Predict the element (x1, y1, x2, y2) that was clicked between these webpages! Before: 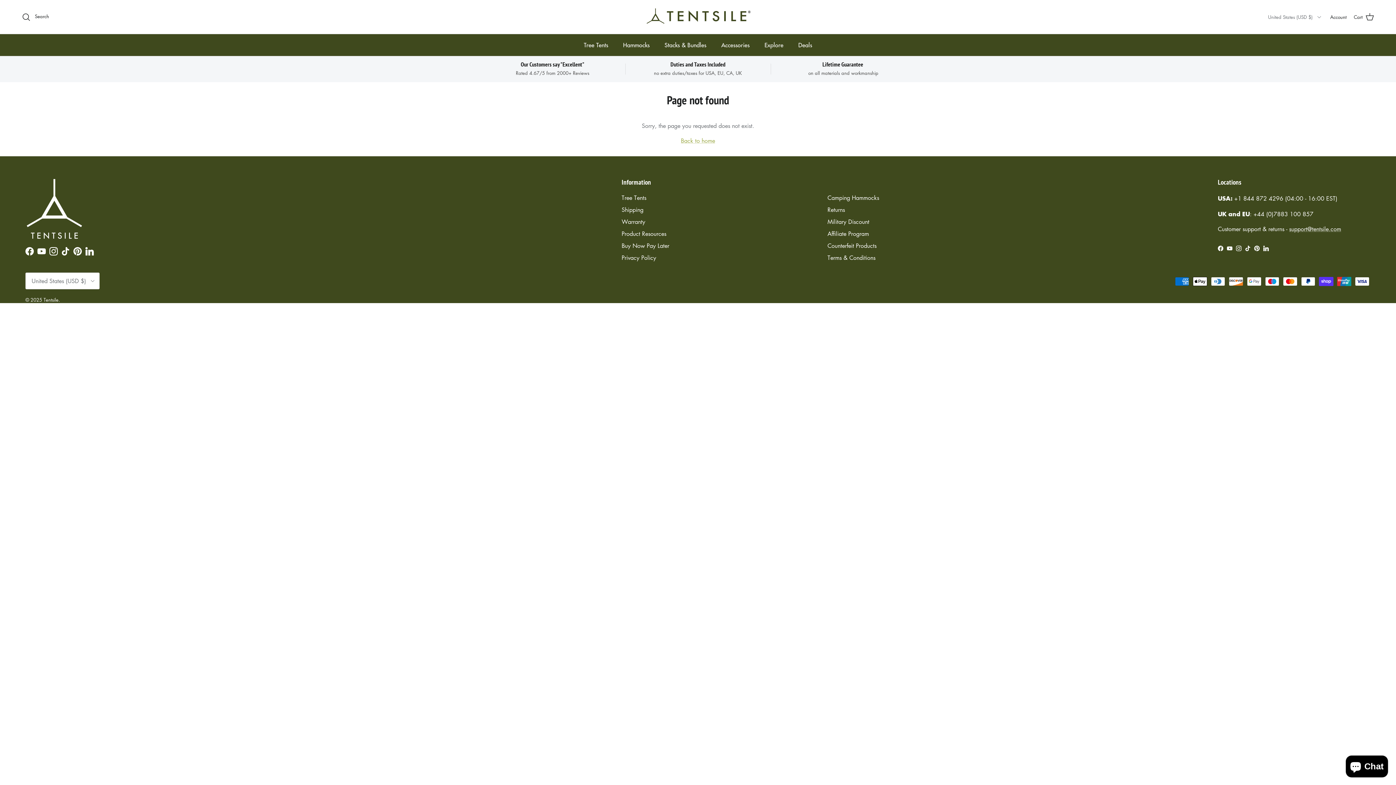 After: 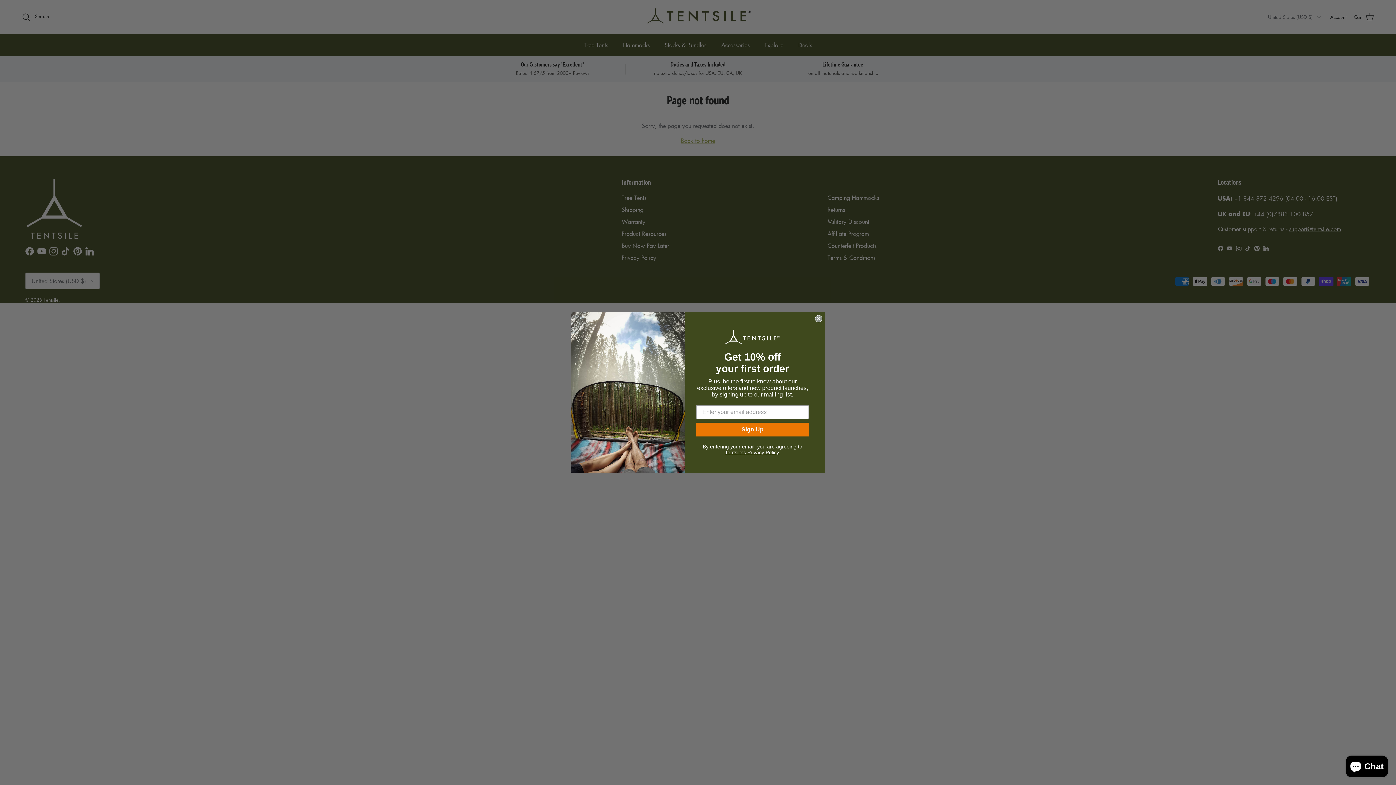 Action: bbox: (1263, 245, 1269, 251) label: LinkedIn